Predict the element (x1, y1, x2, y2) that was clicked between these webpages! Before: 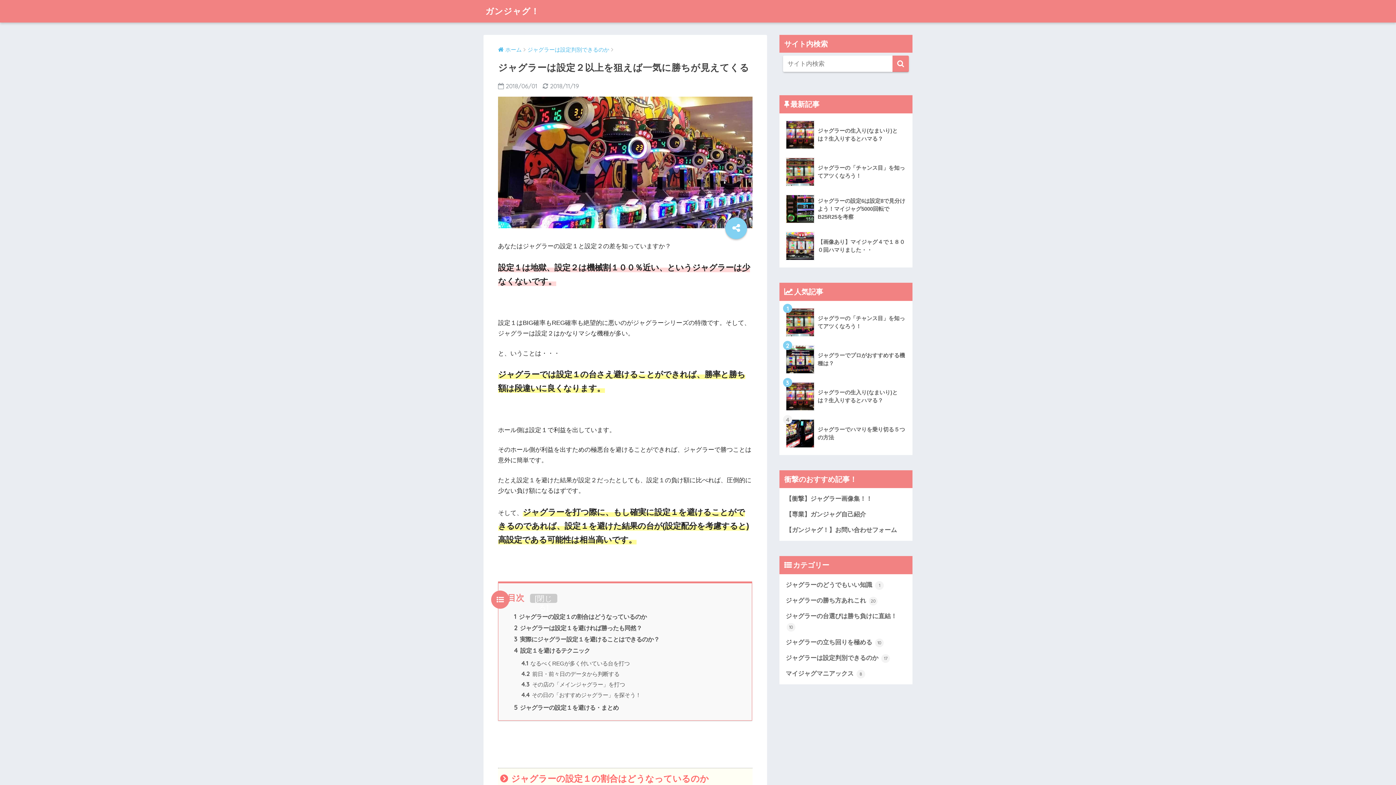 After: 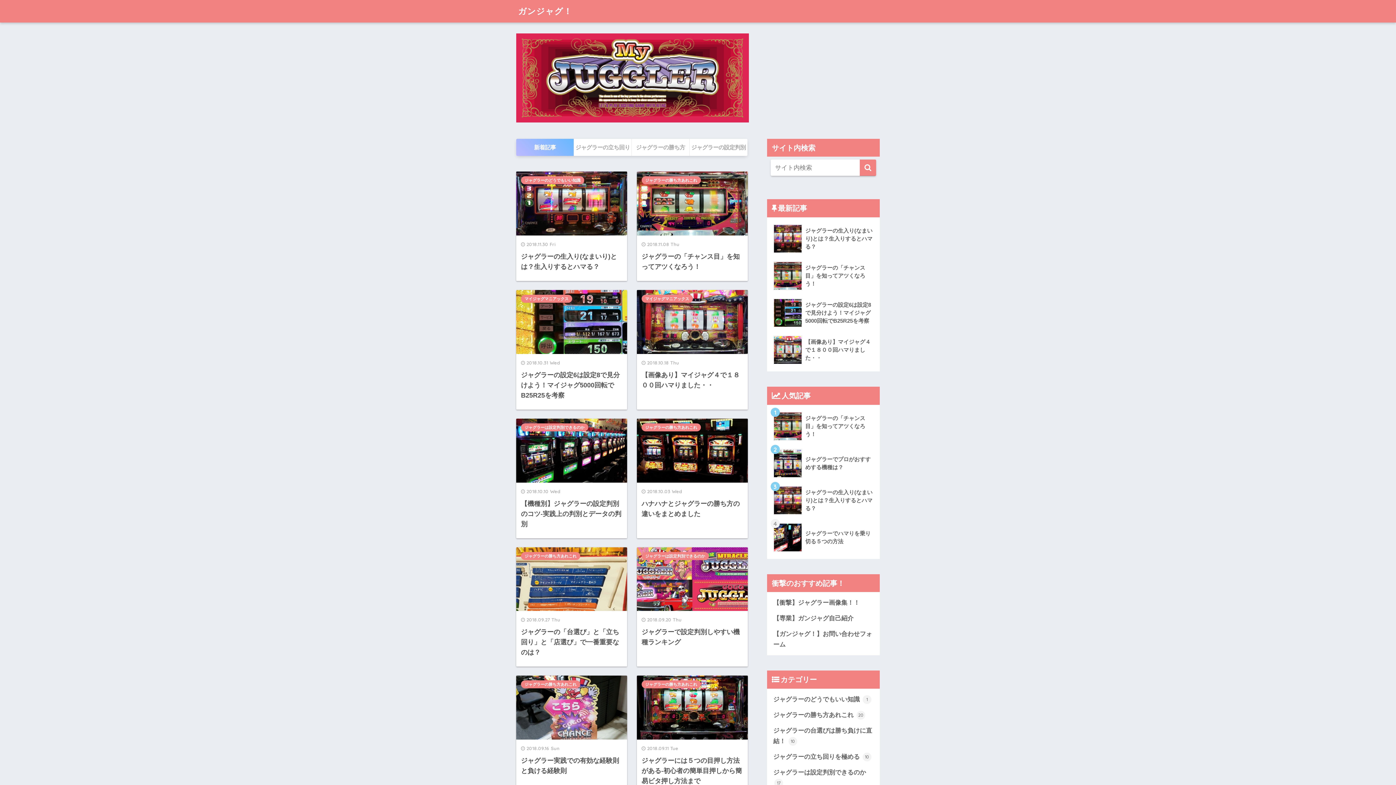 Action: bbox: (498, 46, 521, 52) label: ホーム